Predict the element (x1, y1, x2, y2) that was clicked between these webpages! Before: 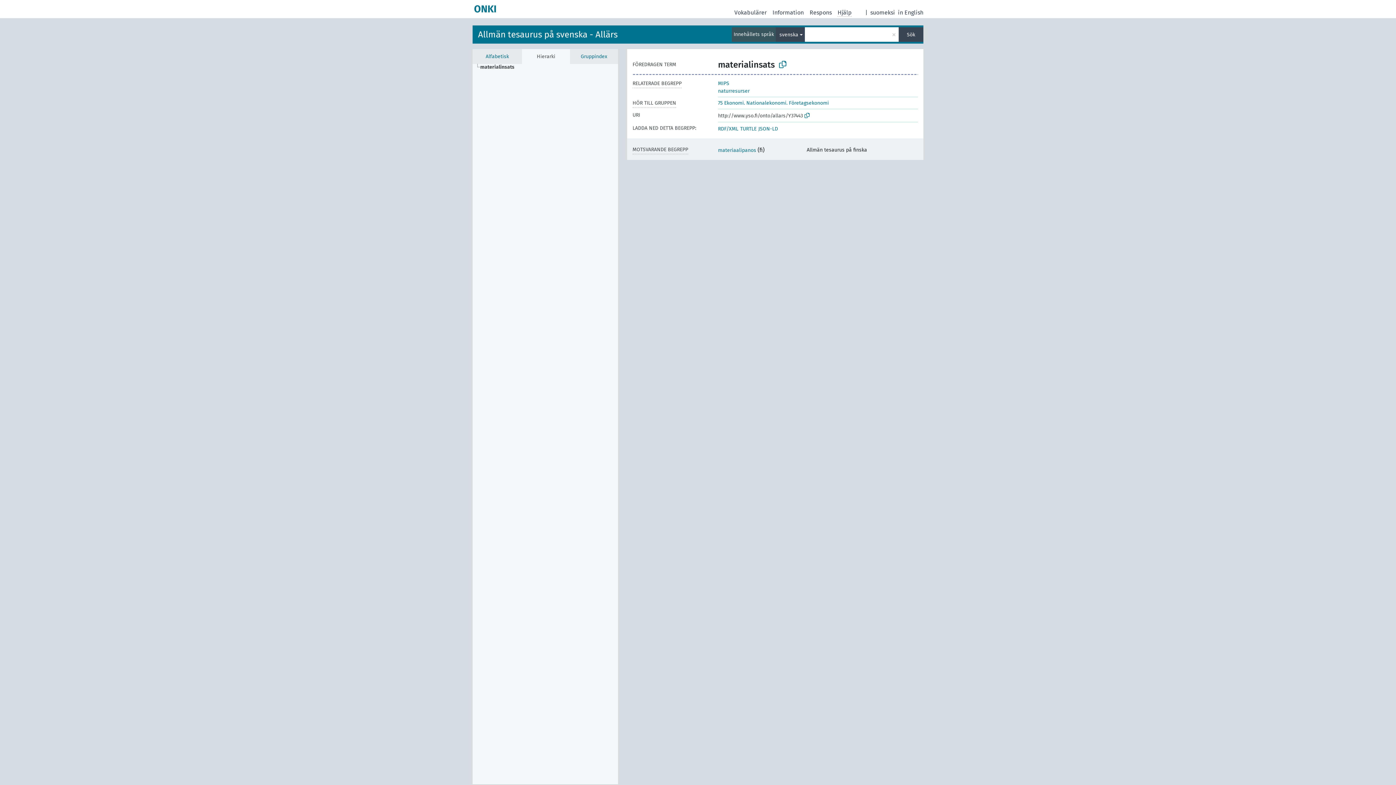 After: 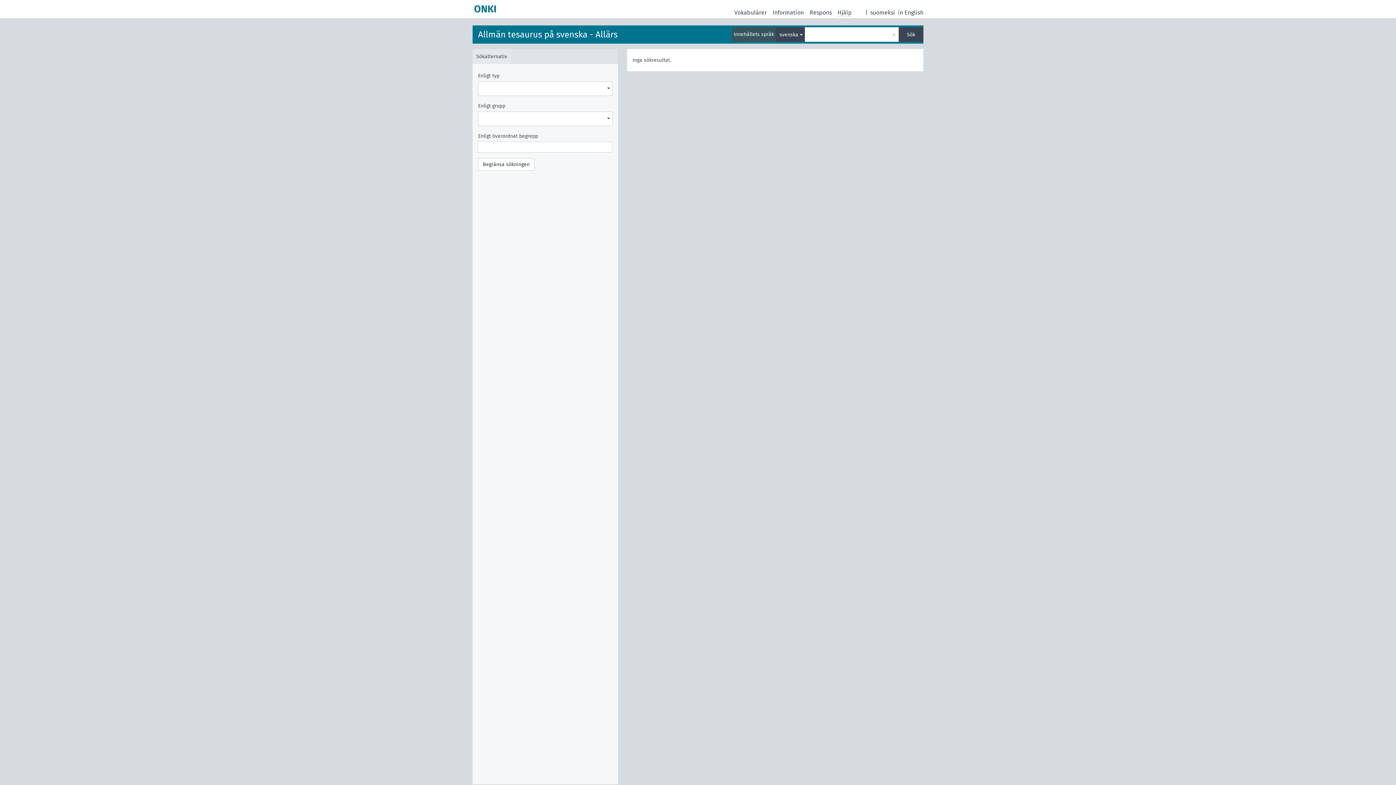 Action: label: Sök bbox: (898, 27, 923, 41)